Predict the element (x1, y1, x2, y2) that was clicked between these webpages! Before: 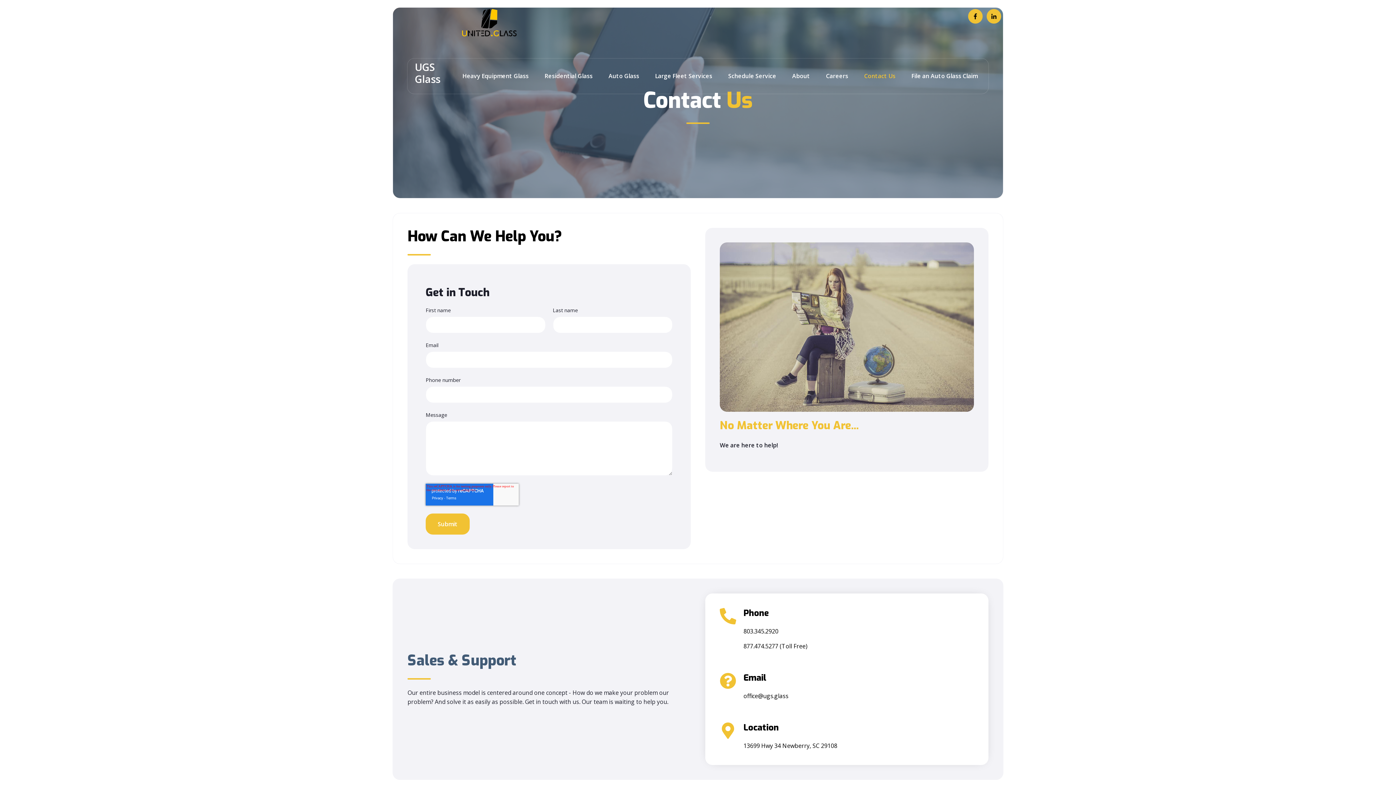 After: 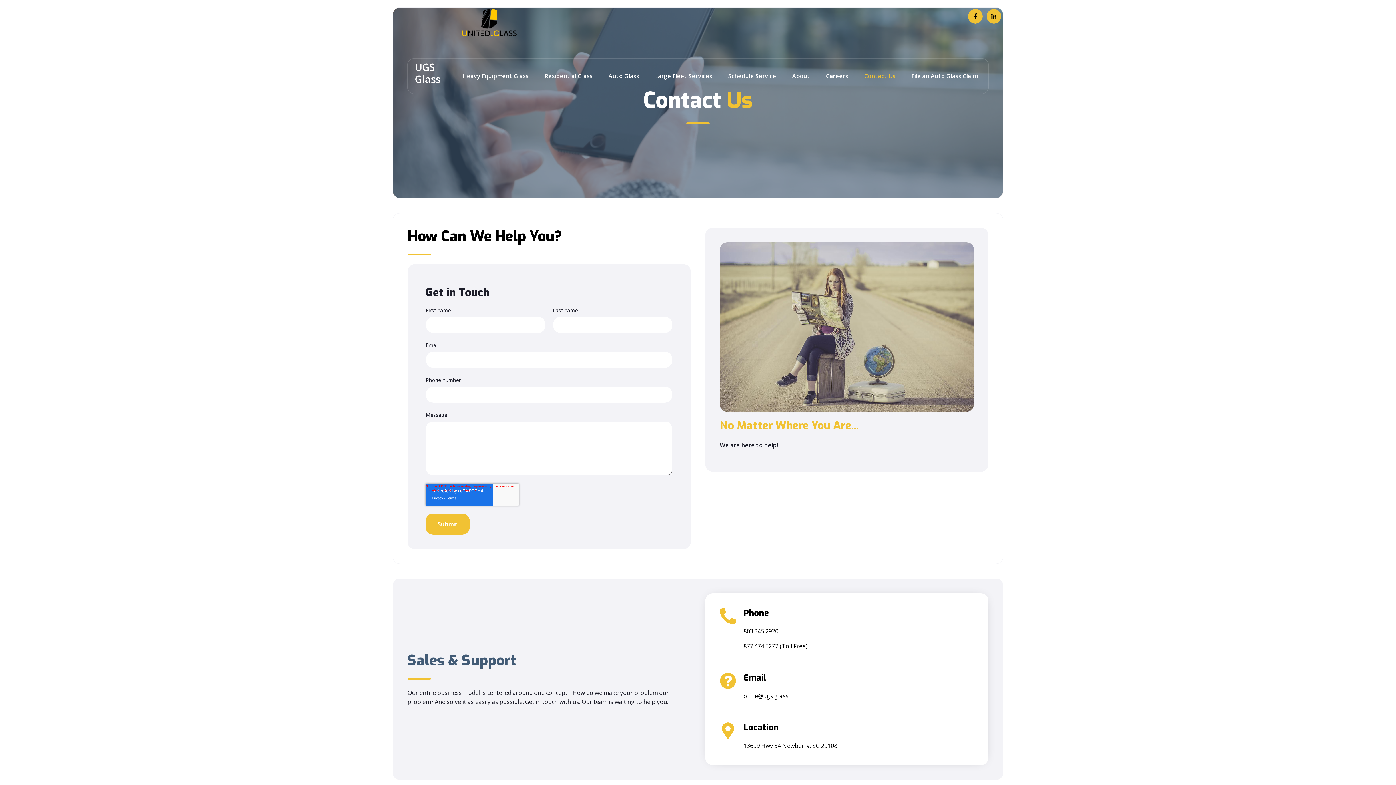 Action: label: Contact Us bbox: (864, 71, 895, 79)